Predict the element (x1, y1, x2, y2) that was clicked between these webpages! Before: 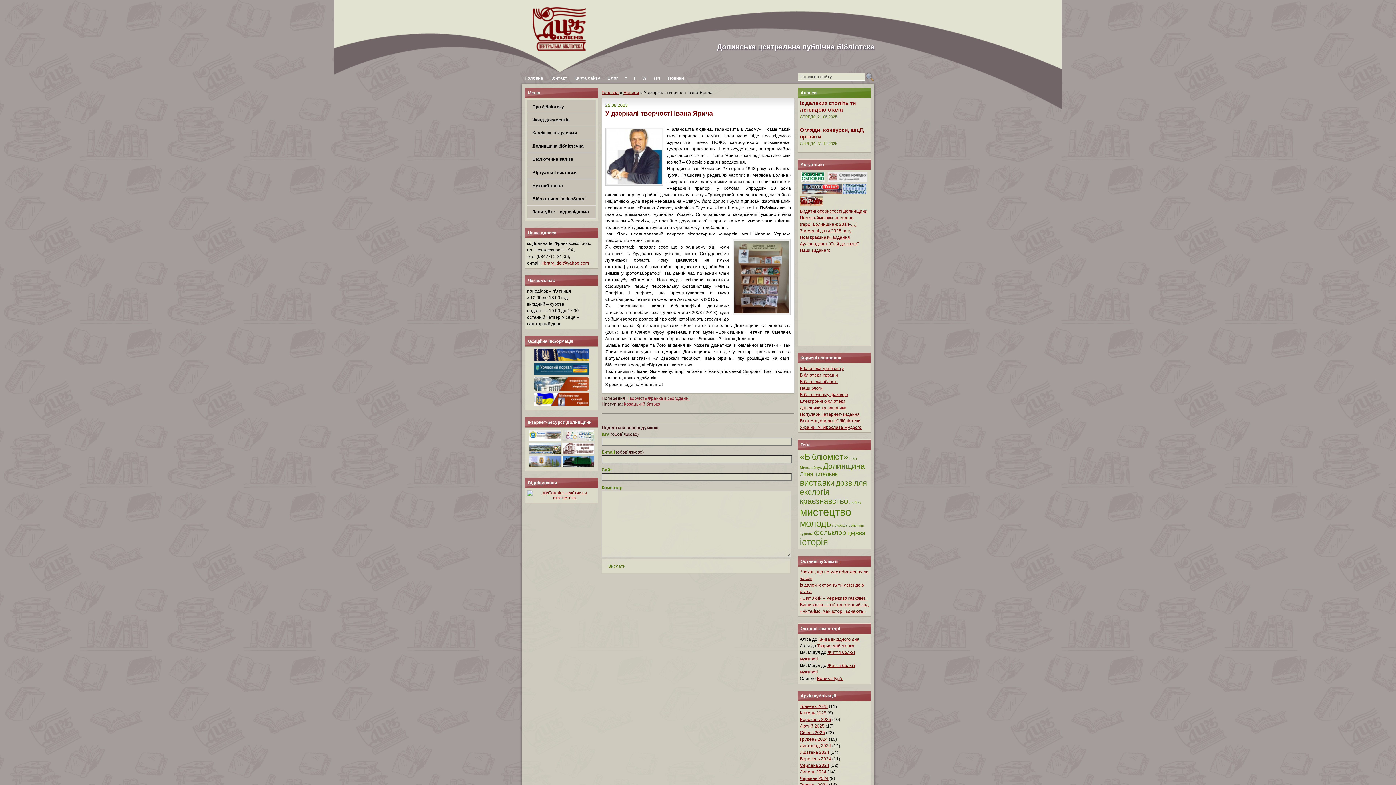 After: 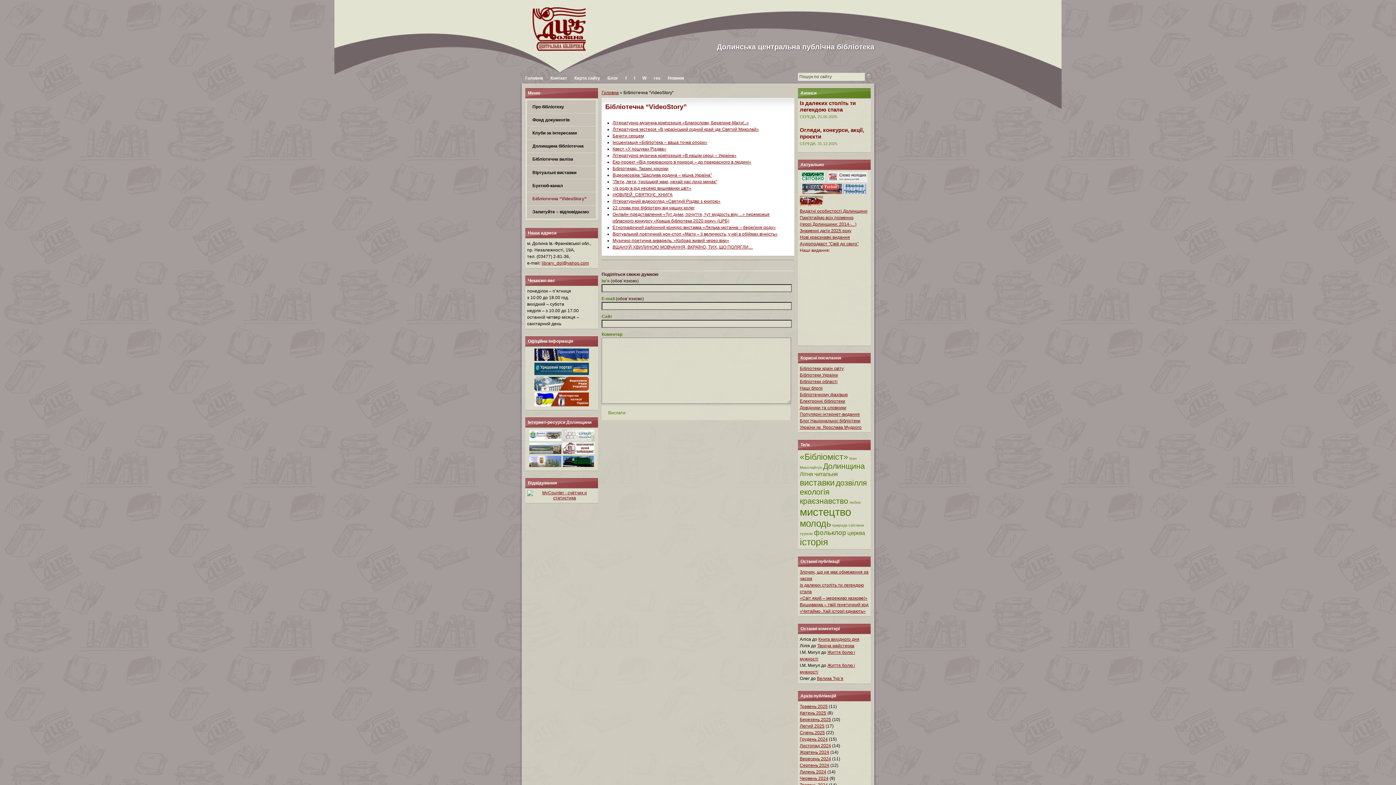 Action: bbox: (529, 195, 594, 202) label: Бібліотечна “VideoStory”